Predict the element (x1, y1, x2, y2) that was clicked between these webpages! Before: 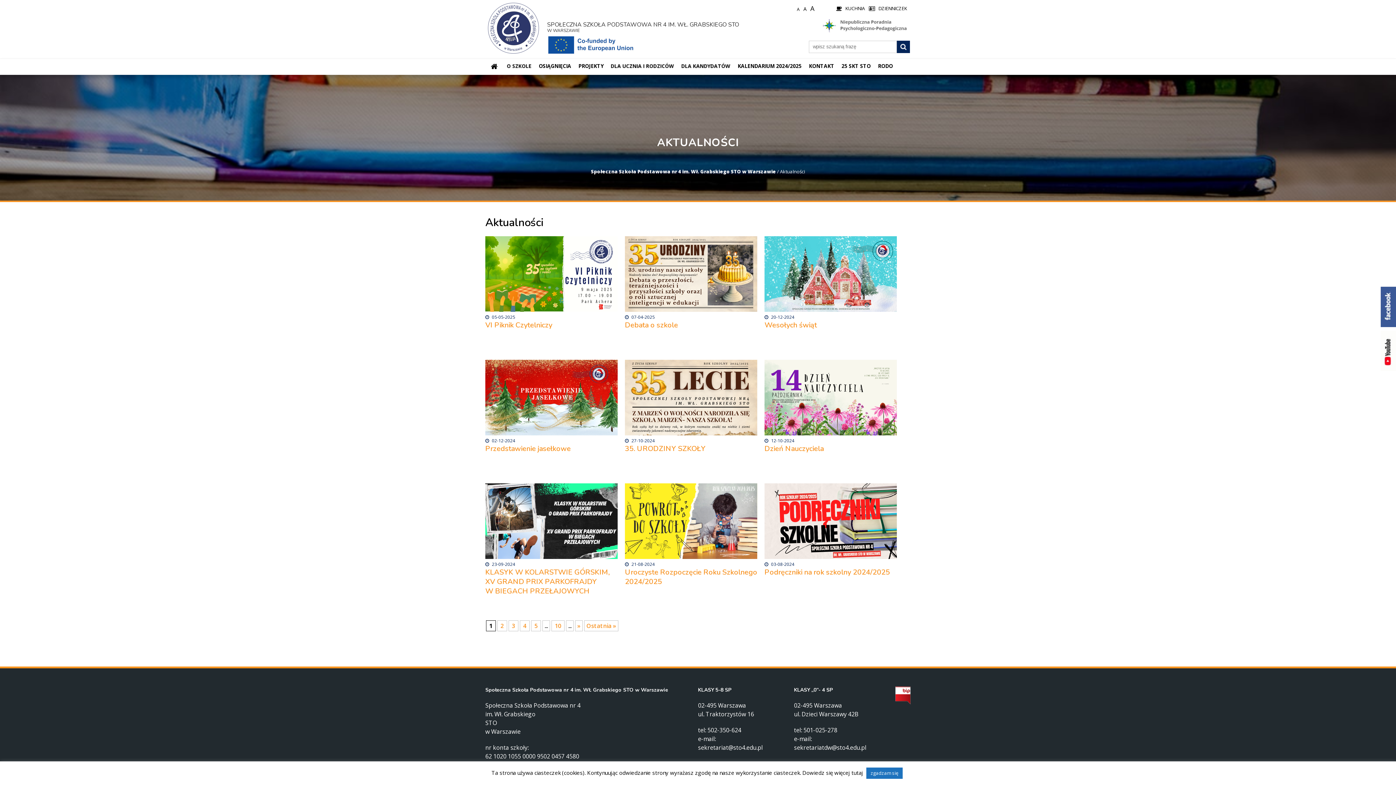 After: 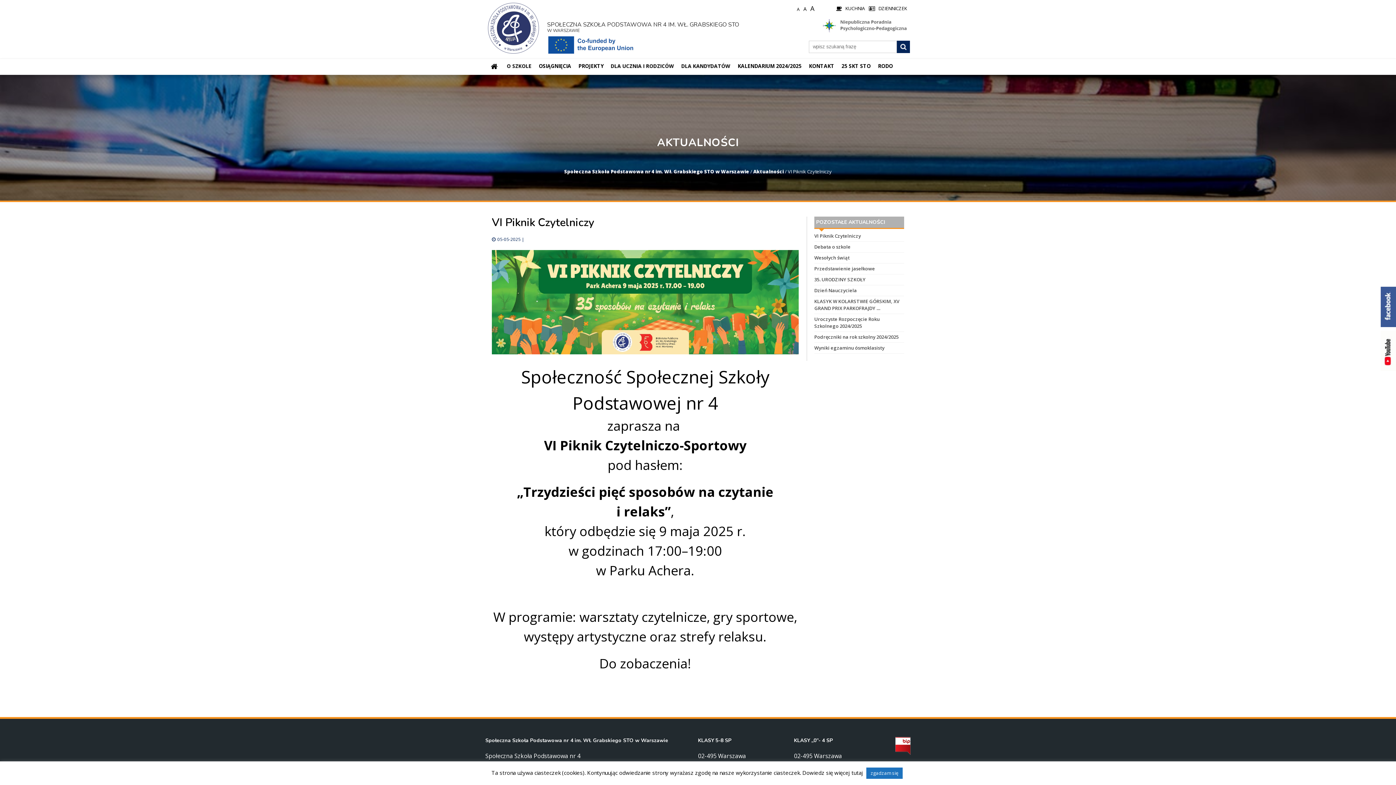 Action: label: VI Piknik Czytelniczy bbox: (485, 320, 552, 330)